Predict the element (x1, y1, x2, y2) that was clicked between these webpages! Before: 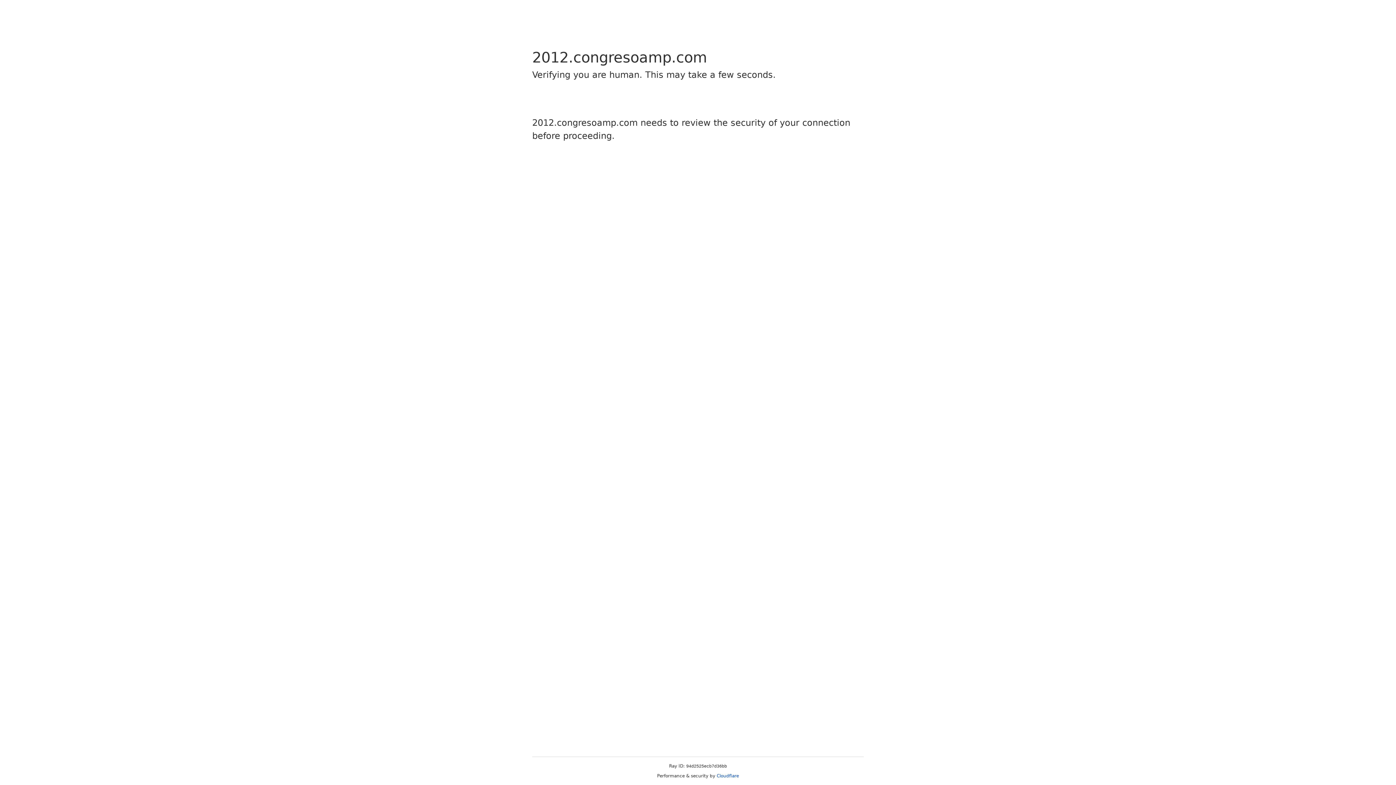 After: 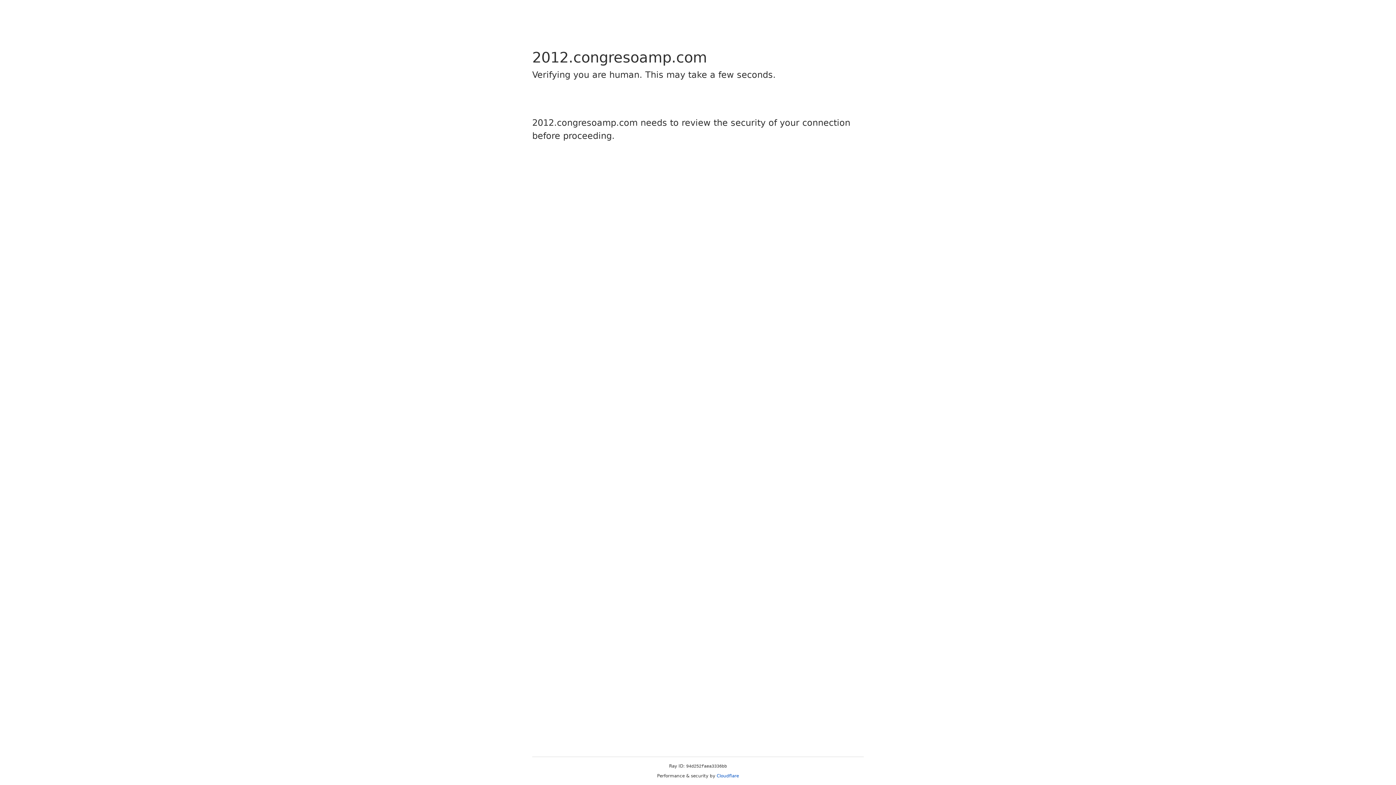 Action: bbox: (716, 773, 739, 778) label: Cloudflare